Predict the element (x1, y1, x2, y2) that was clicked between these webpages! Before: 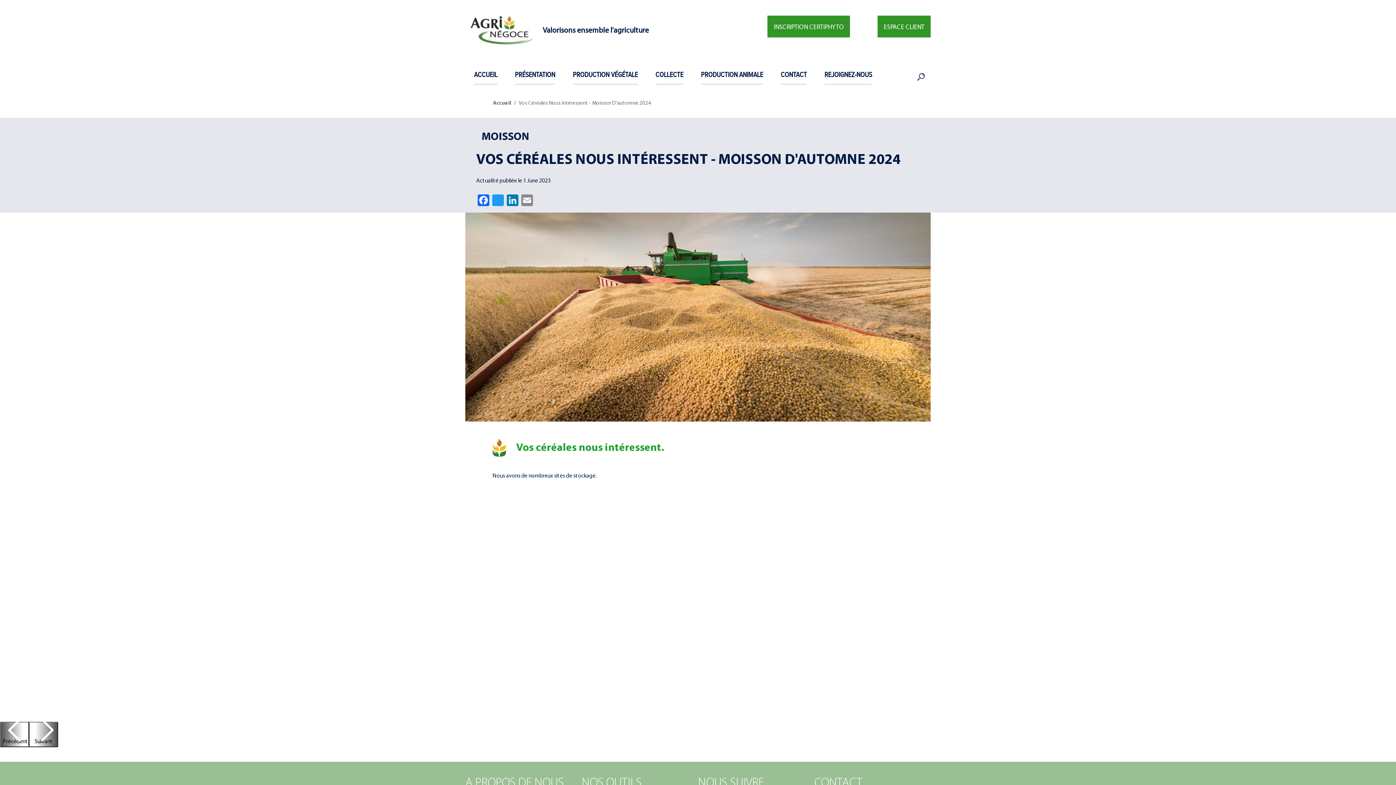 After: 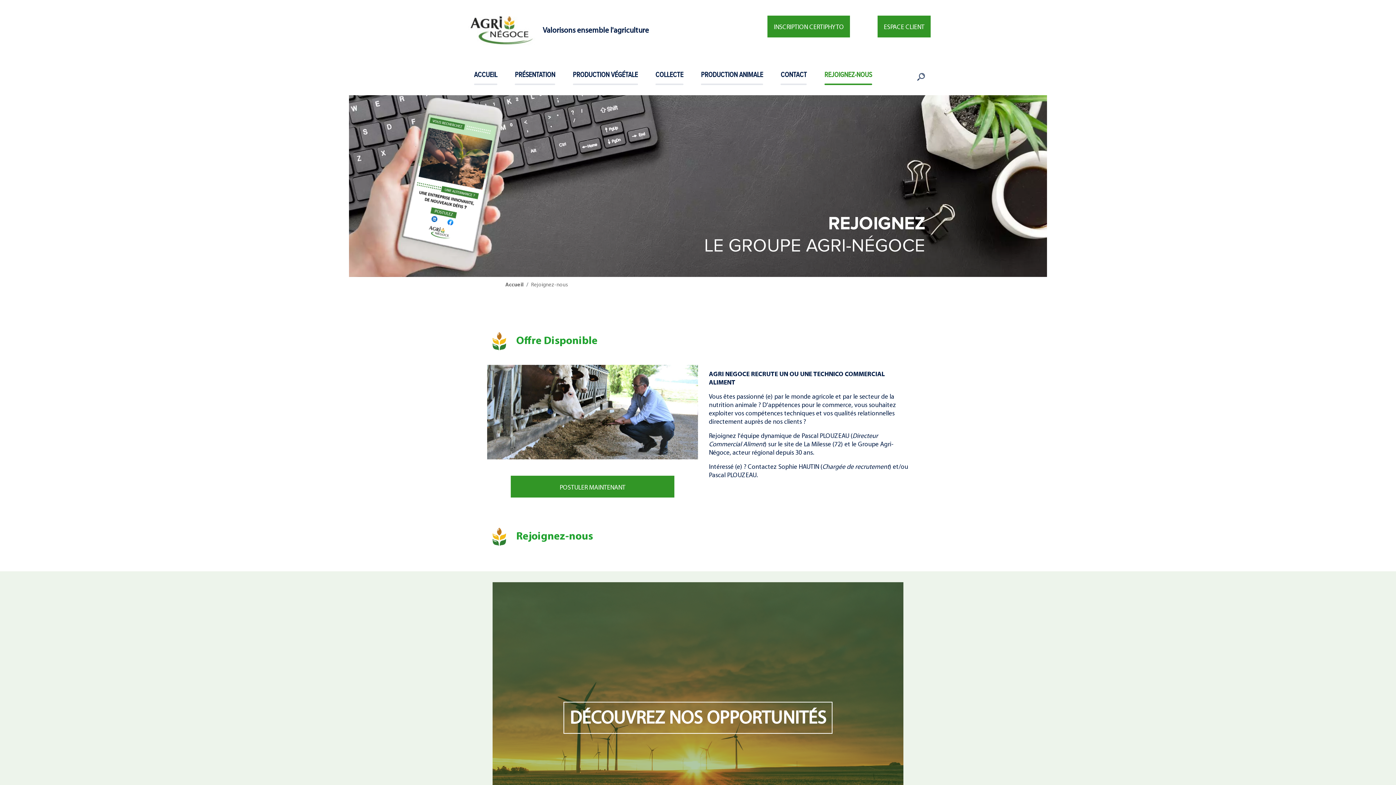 Action: label: REJOIGNEZ-NOUS bbox: (821, 68, 875, 84)